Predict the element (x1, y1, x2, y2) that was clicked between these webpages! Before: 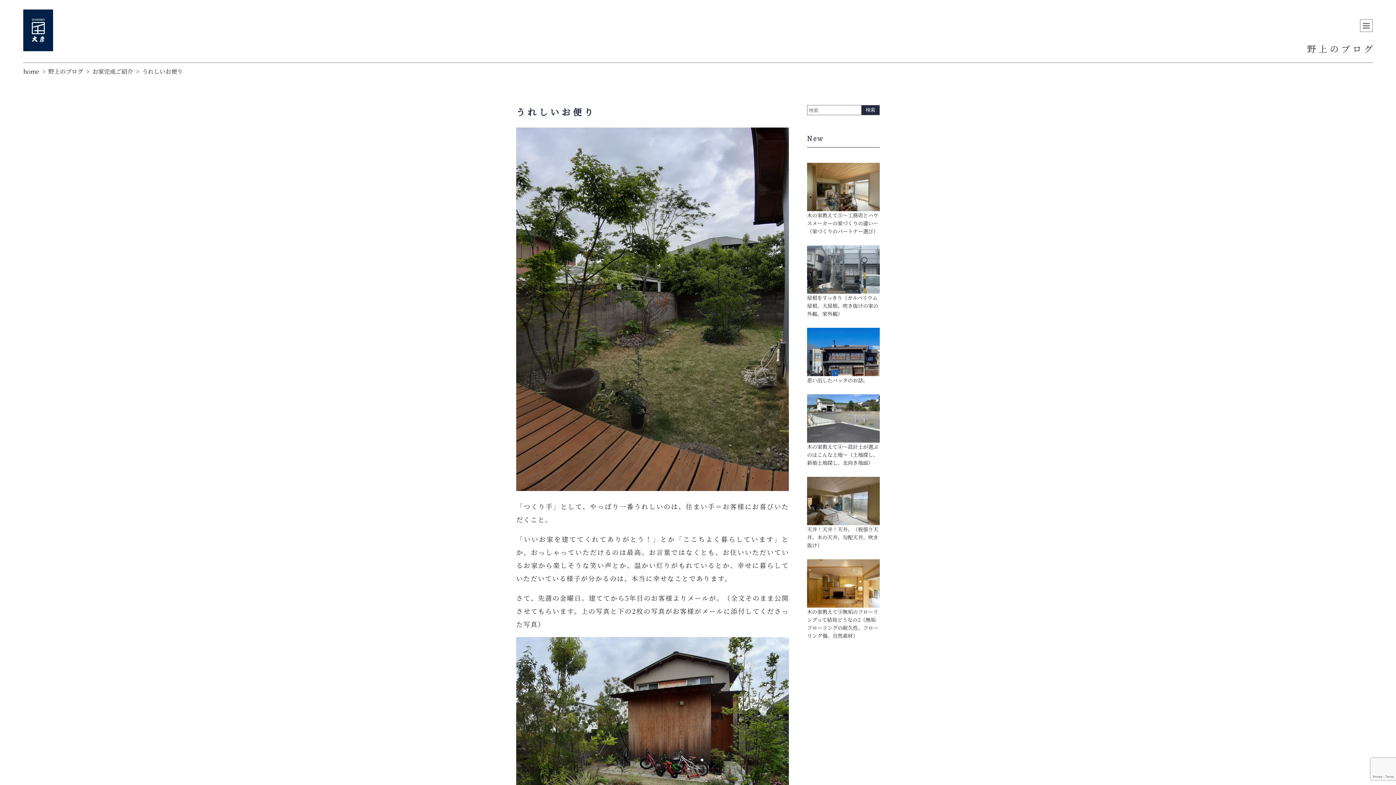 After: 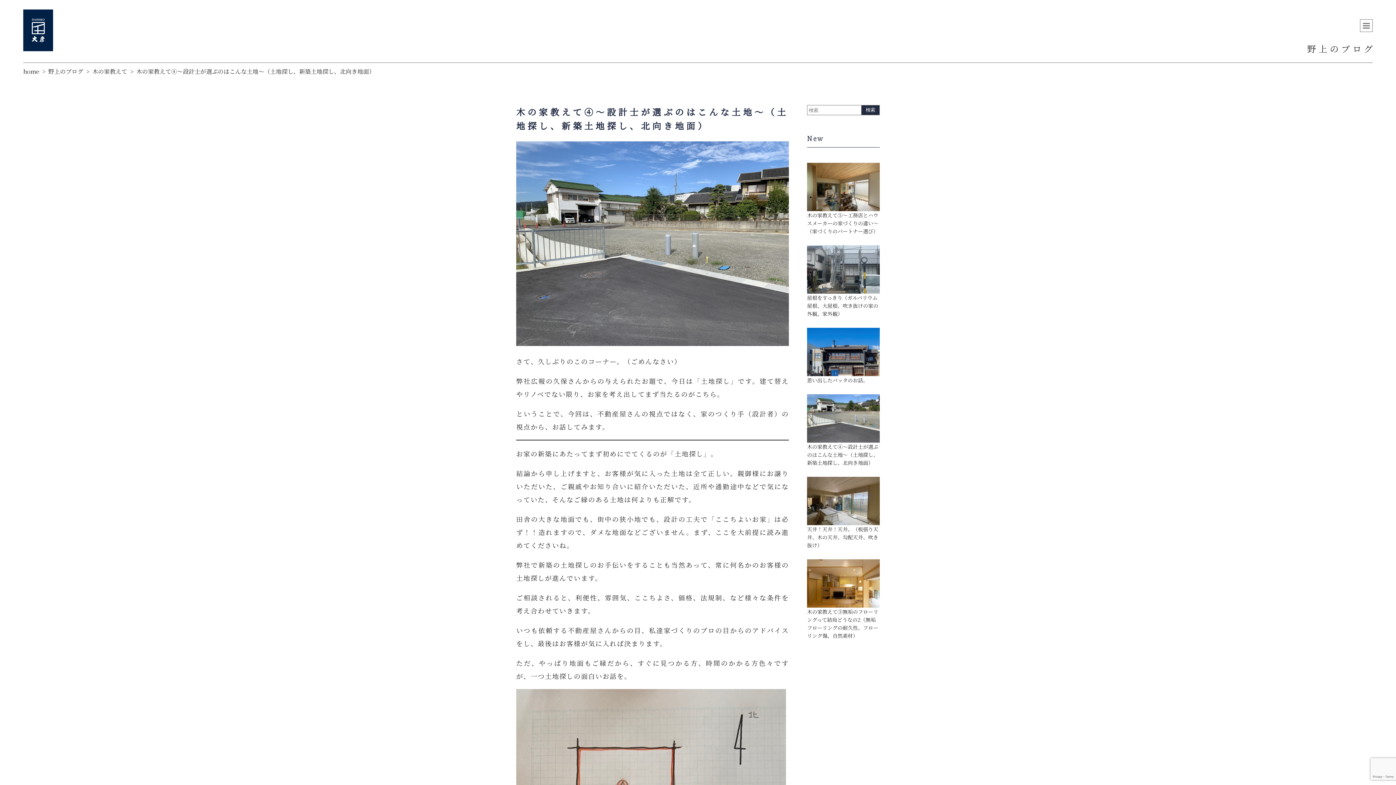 Action: label: 木の家教えて④～設計士が選ぶのはこんな土地～（土地探し、新築土地探し、北向き地面） bbox: (807, 394, 880, 466)